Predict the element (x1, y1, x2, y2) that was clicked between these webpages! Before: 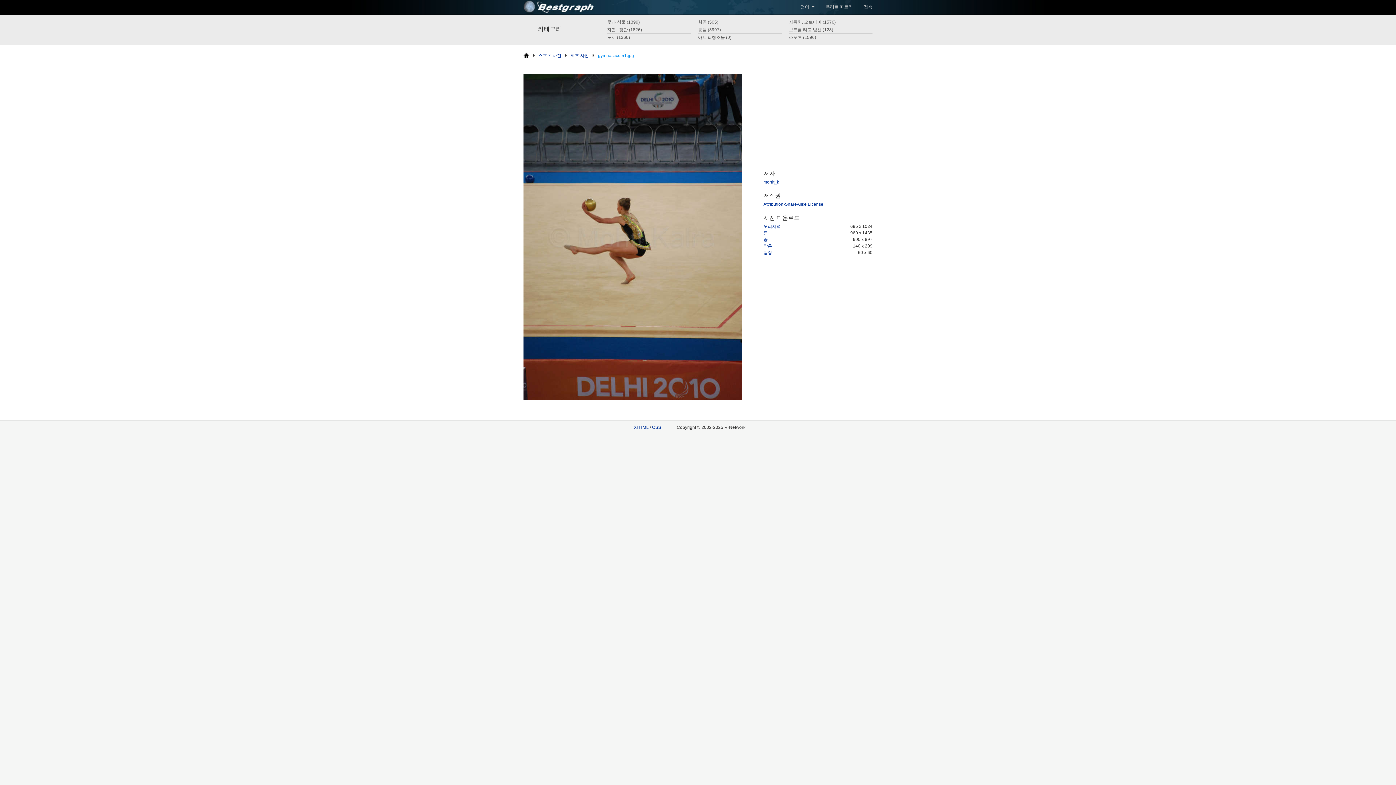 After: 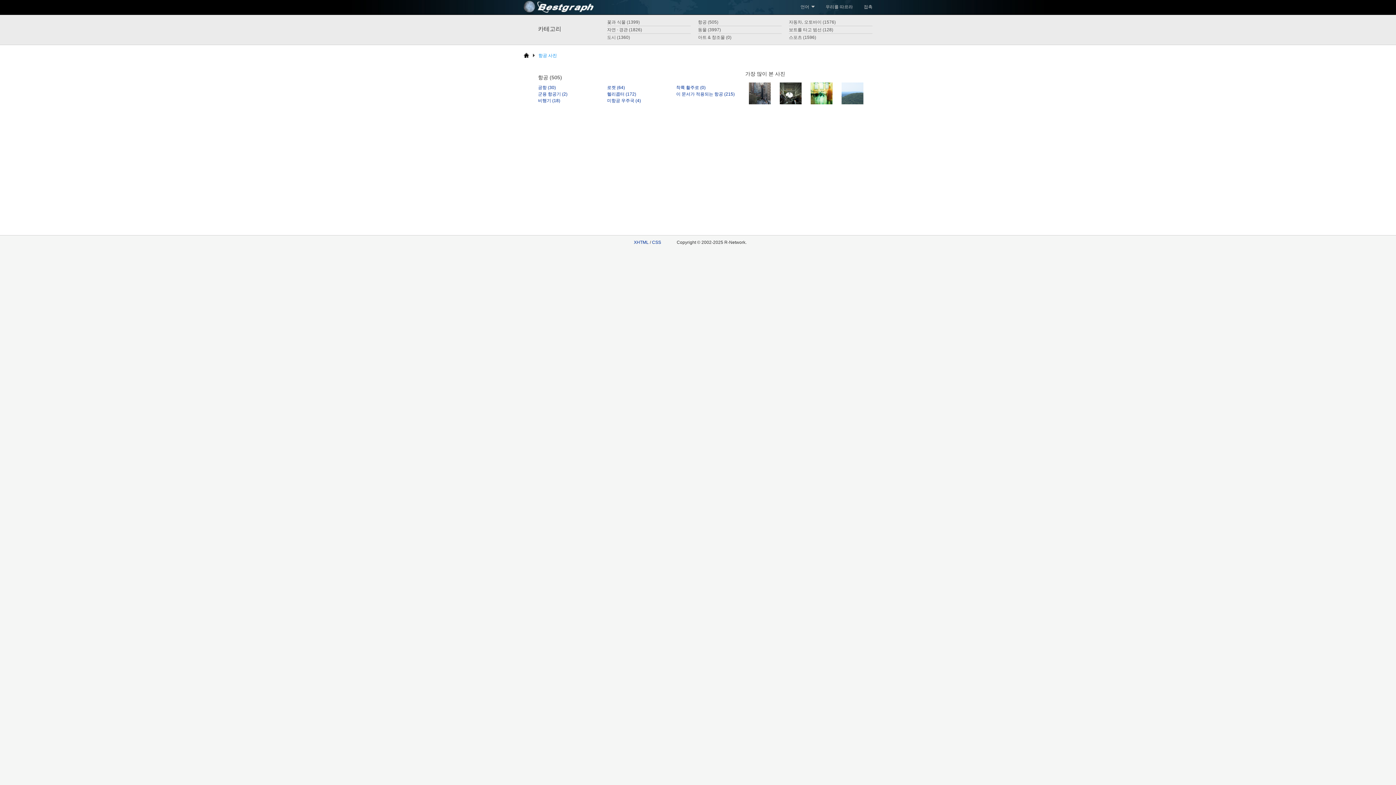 Action: label: 항공 (505) bbox: (698, 19, 718, 24)